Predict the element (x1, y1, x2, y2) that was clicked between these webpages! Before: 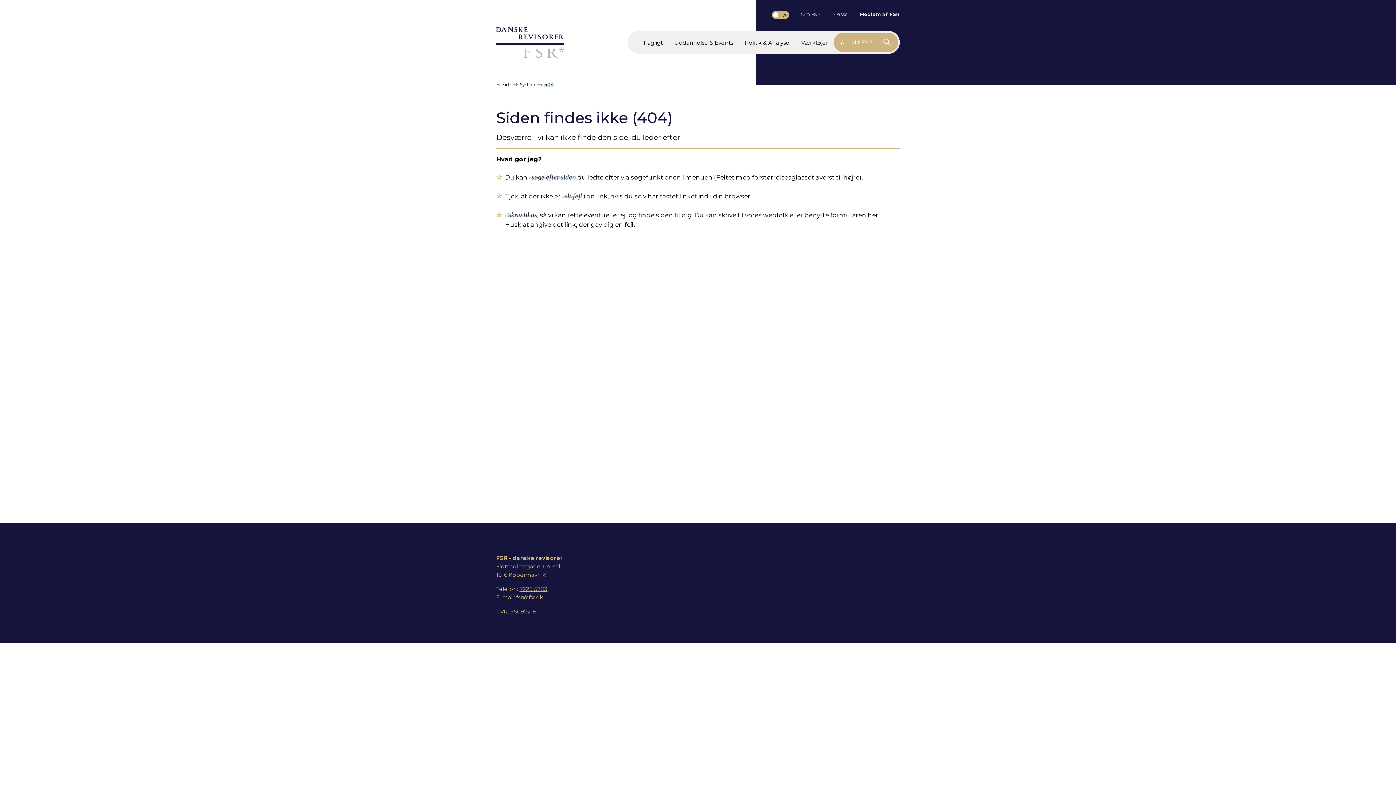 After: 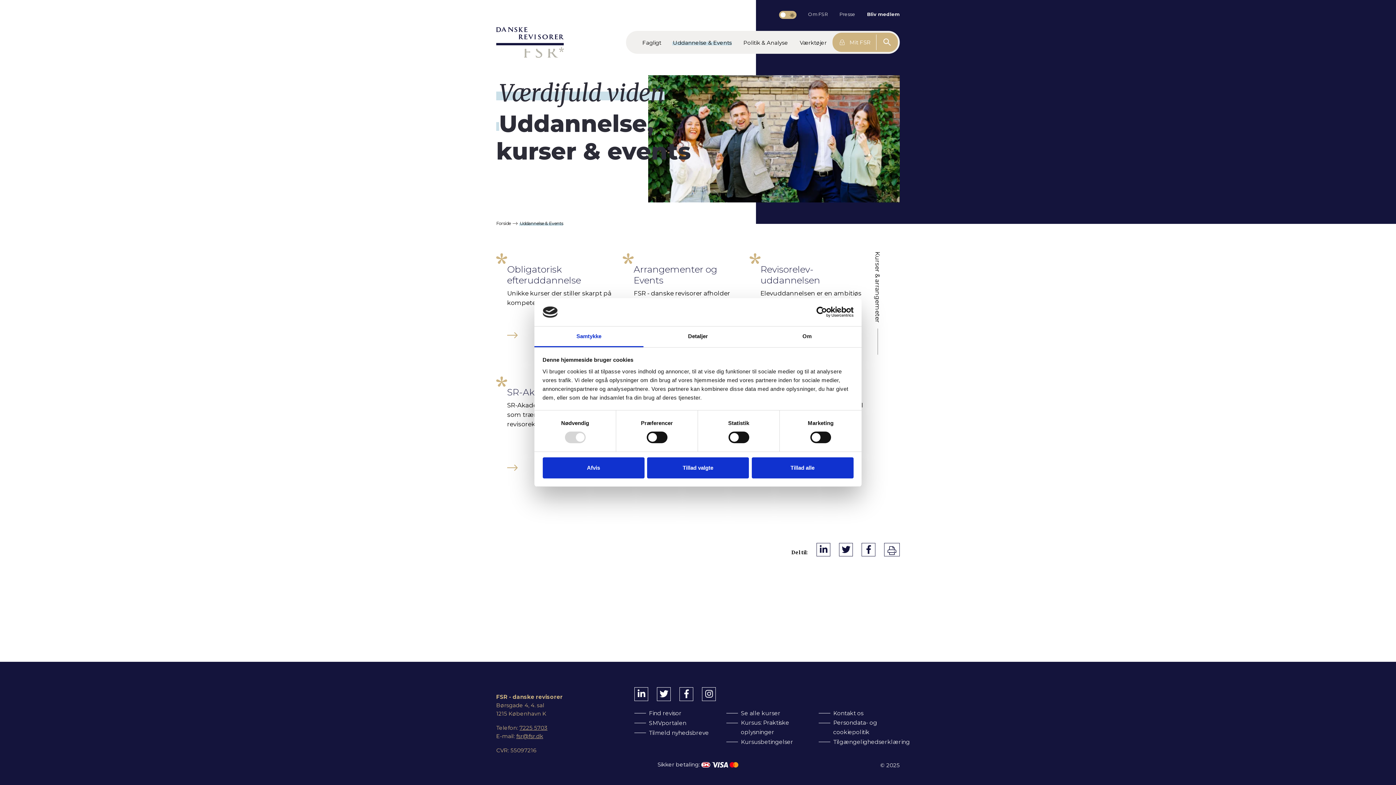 Action: label: Uddannelse & Events bbox: (668, 34, 739, 49)